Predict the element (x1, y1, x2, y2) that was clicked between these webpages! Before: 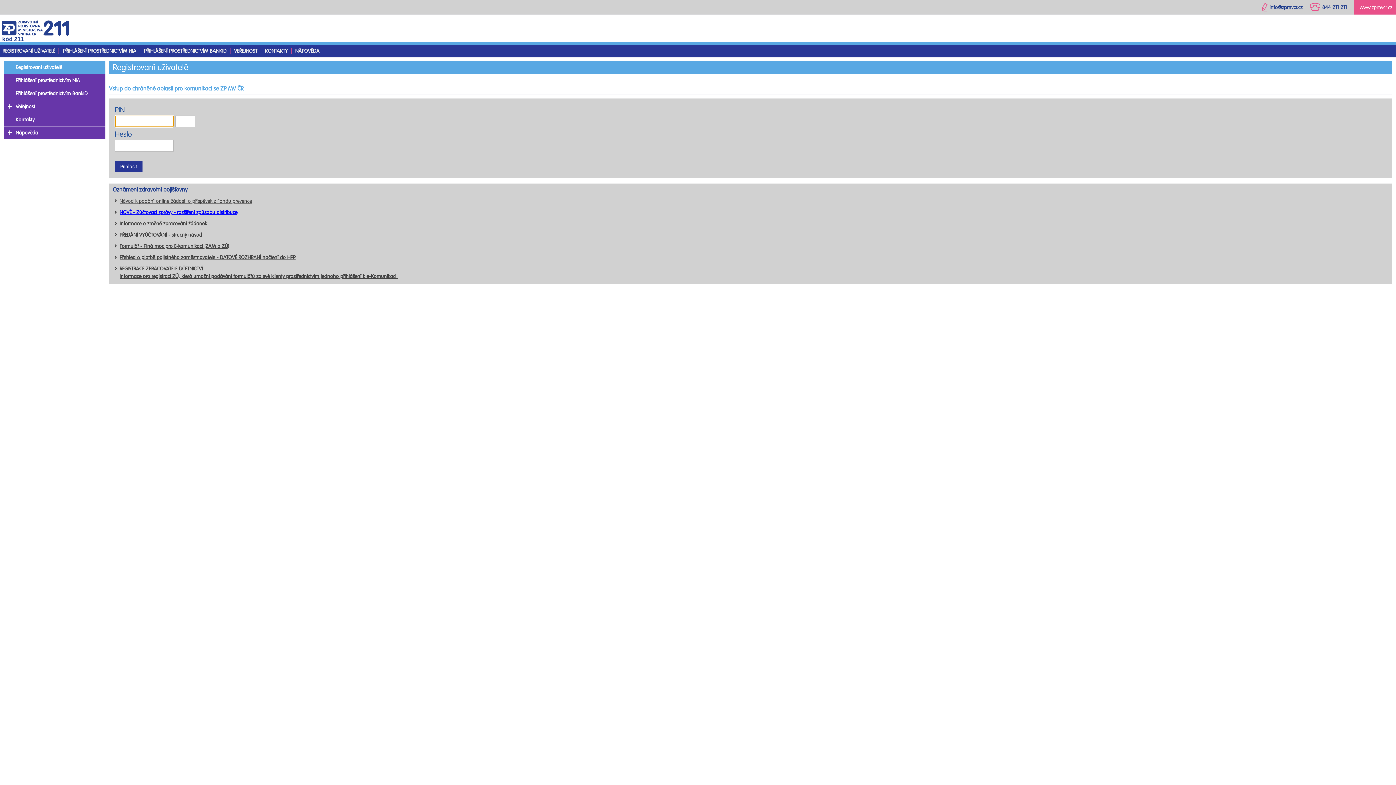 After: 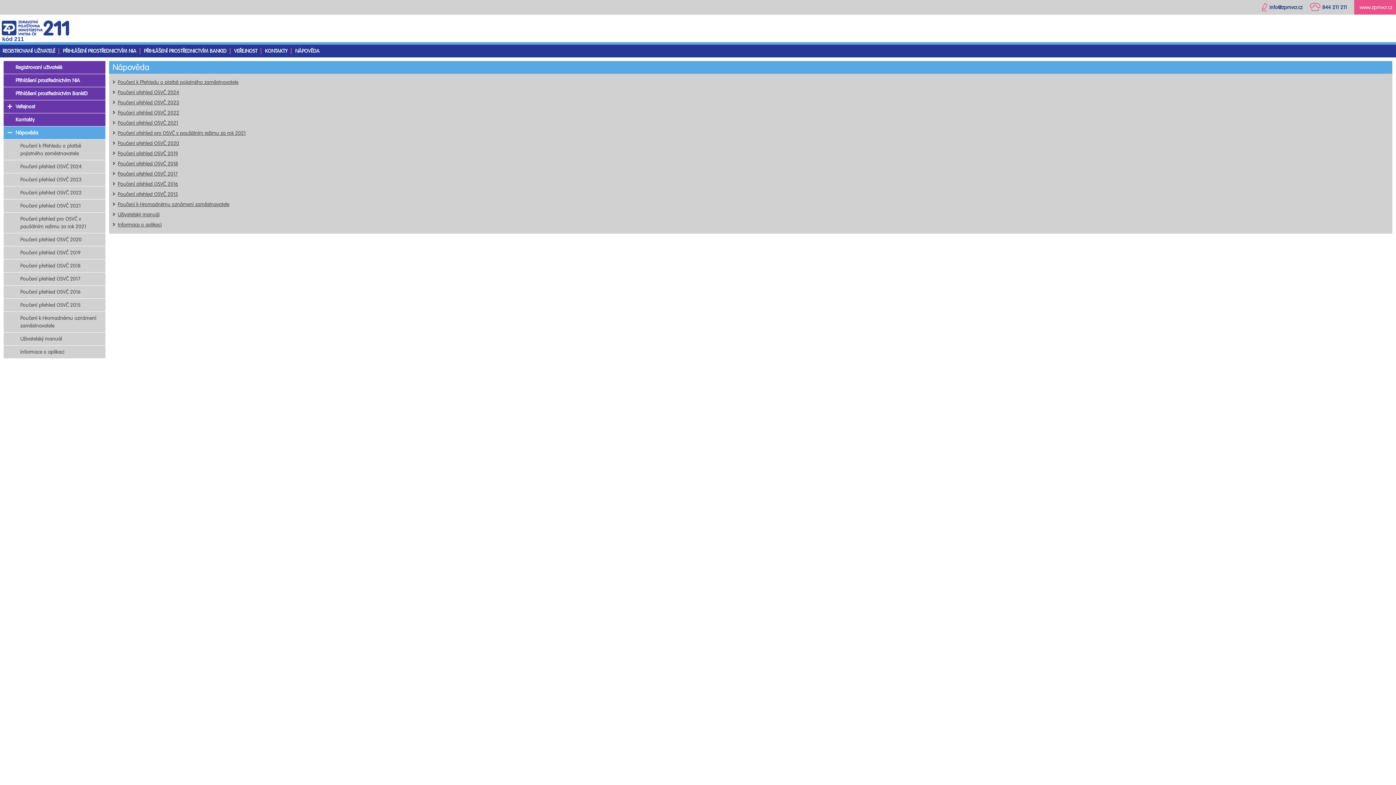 Action: label: NÁPOVĚDA bbox: (295, 48, 319, 54)